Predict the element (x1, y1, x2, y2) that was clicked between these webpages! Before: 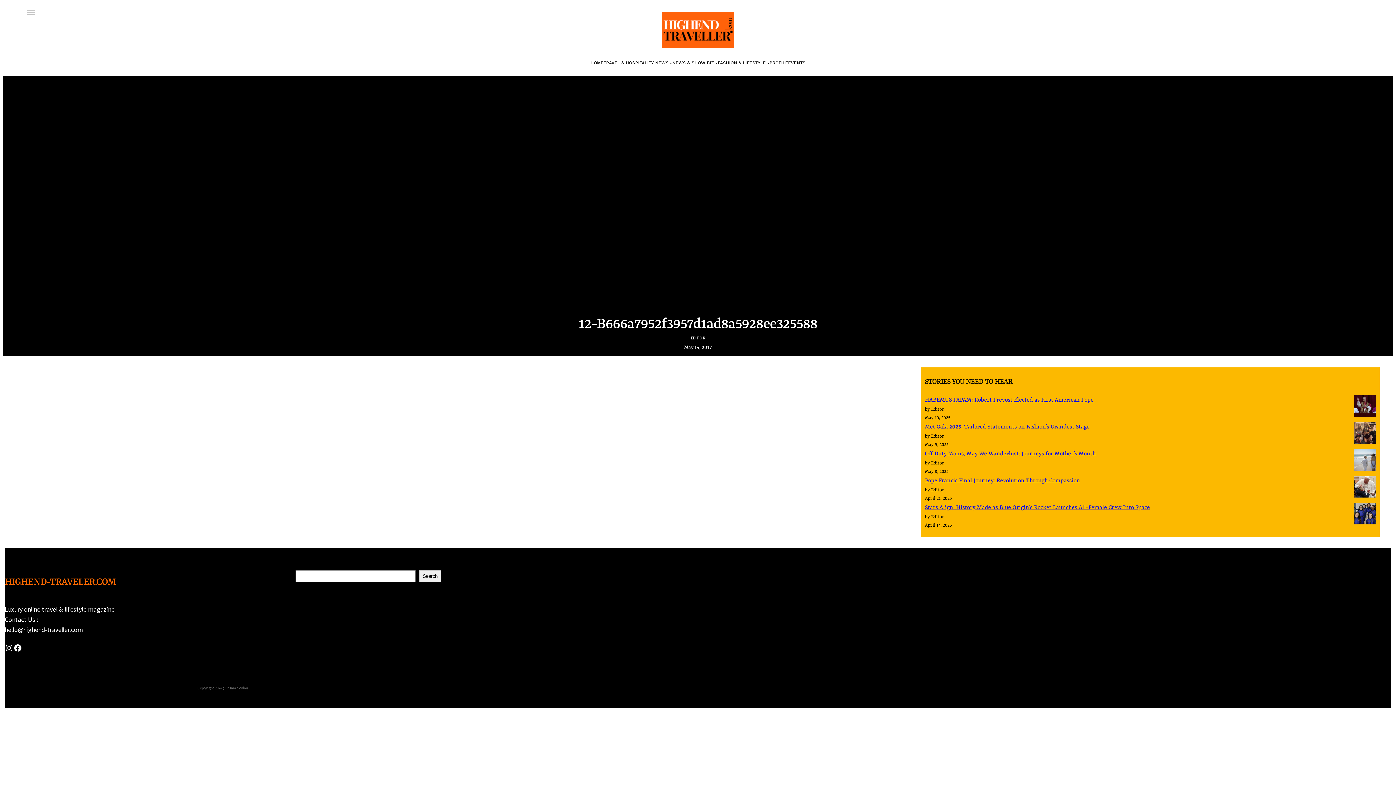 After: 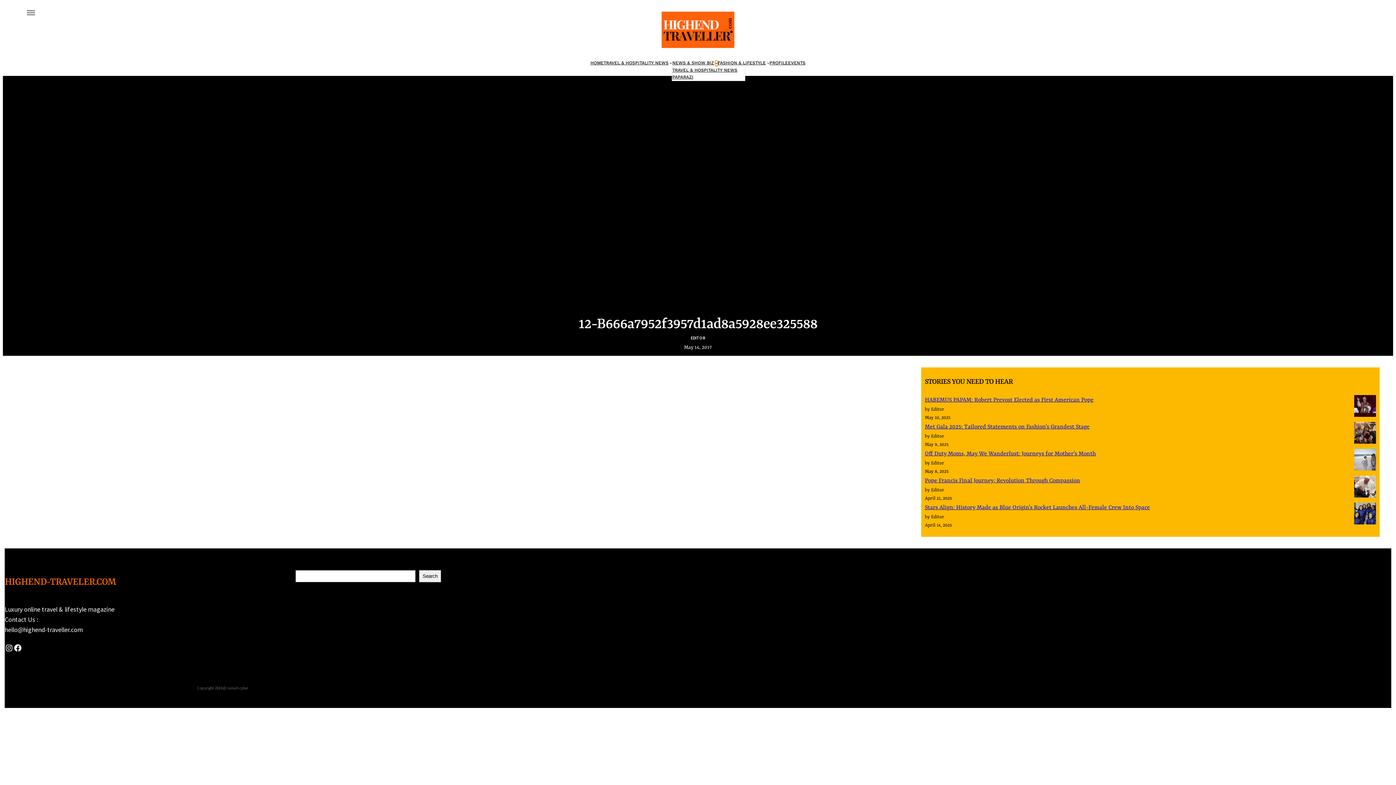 Action: label: News & Show Biz submenu bbox: (715, 61, 718, 64)